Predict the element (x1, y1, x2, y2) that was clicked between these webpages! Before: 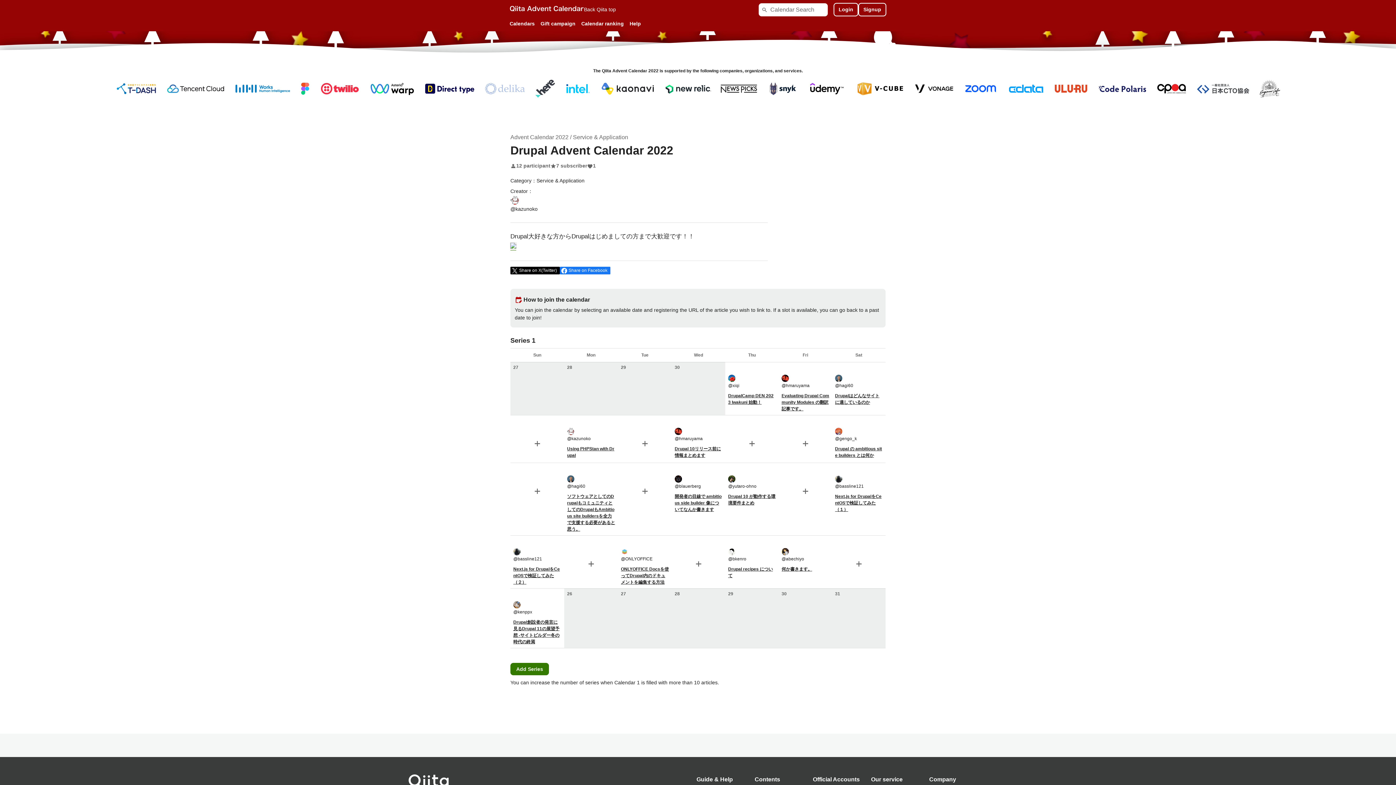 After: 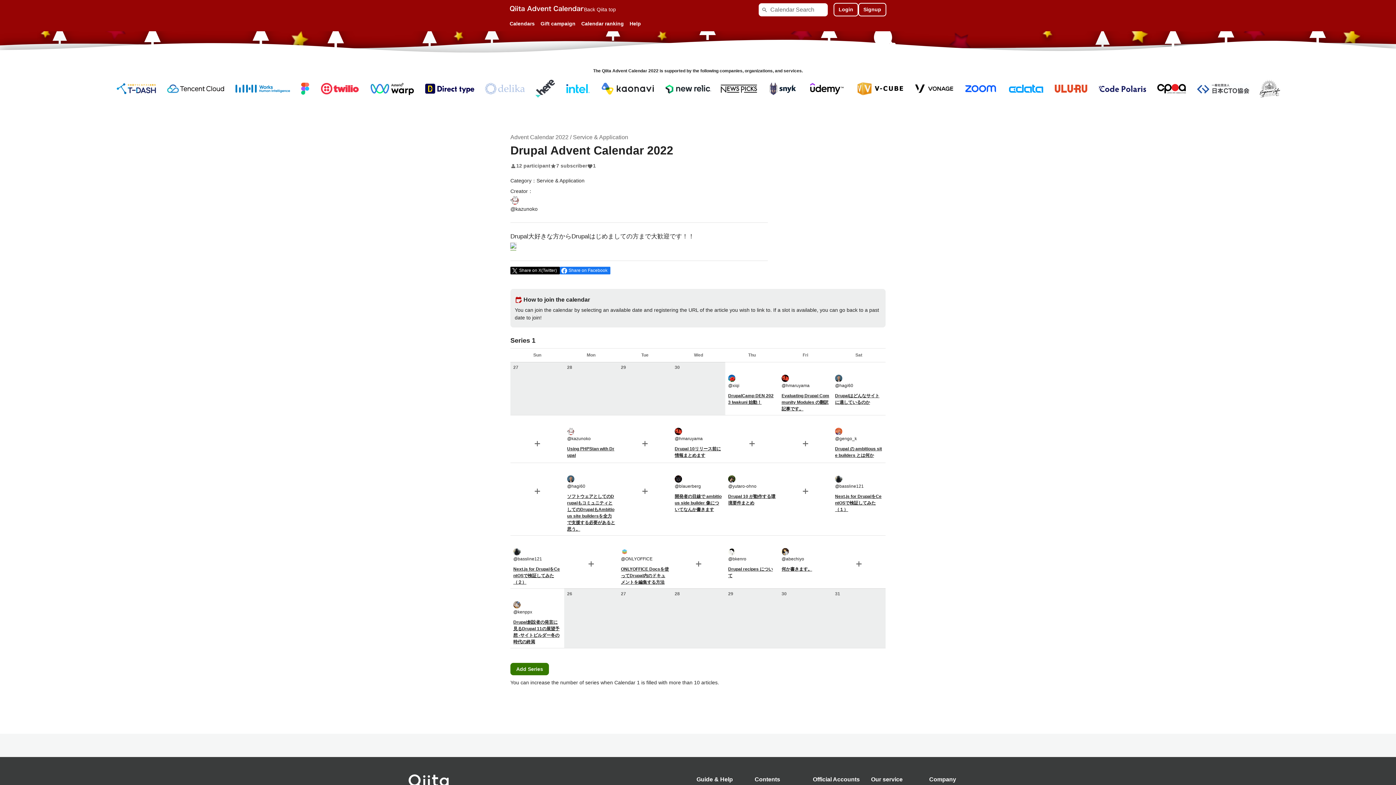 Action: bbox: (715, 77, 762, 100)